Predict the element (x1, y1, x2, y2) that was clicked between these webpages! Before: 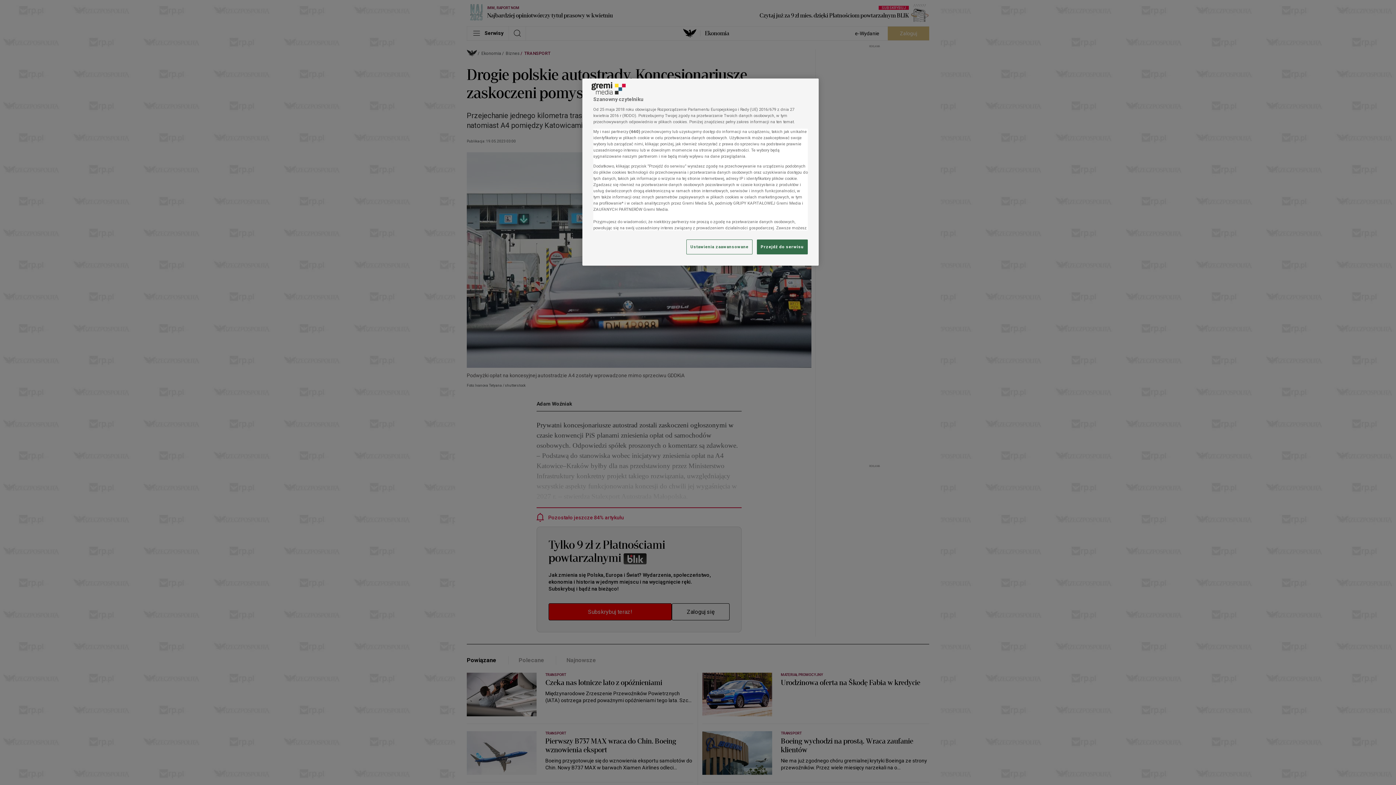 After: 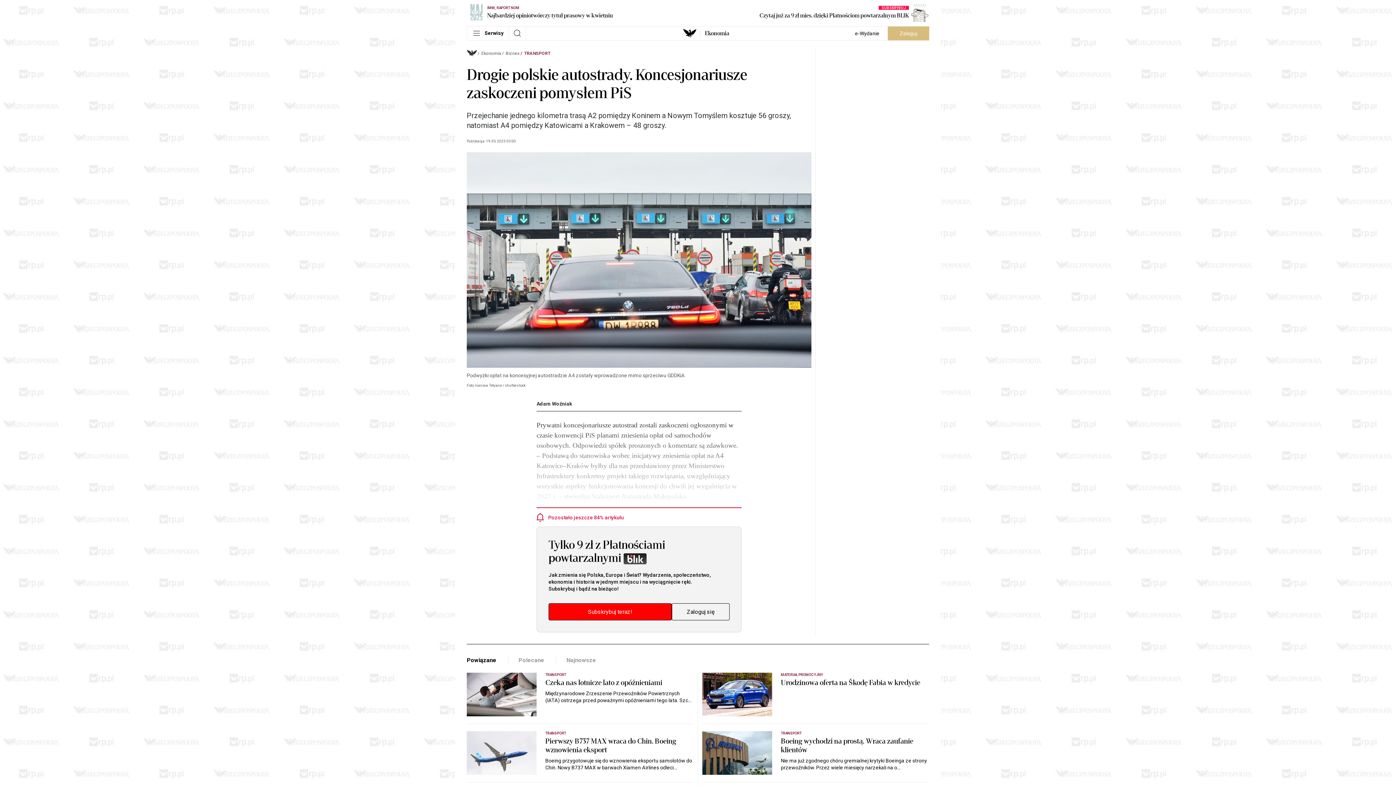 Action: label: Przejdź do serwisu bbox: (757, 239, 808, 254)